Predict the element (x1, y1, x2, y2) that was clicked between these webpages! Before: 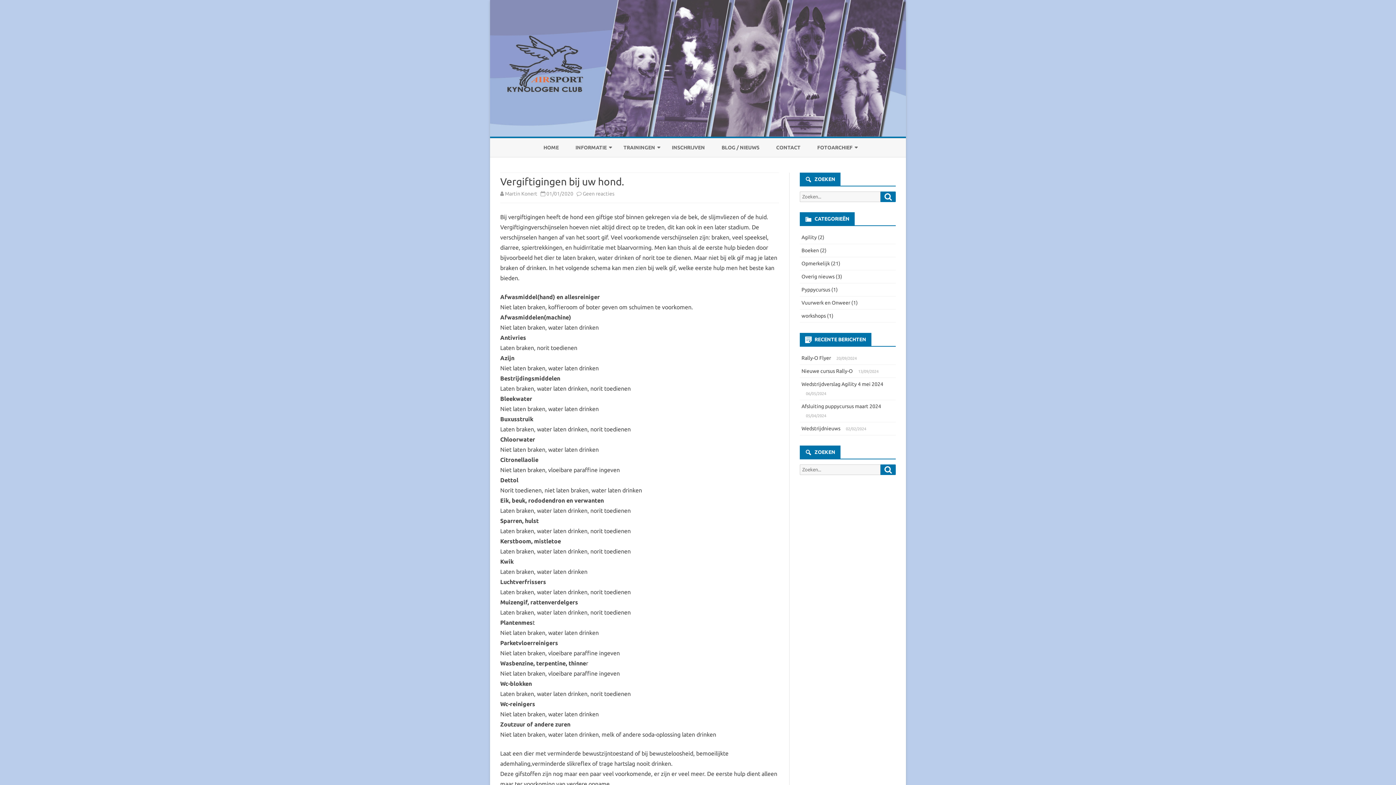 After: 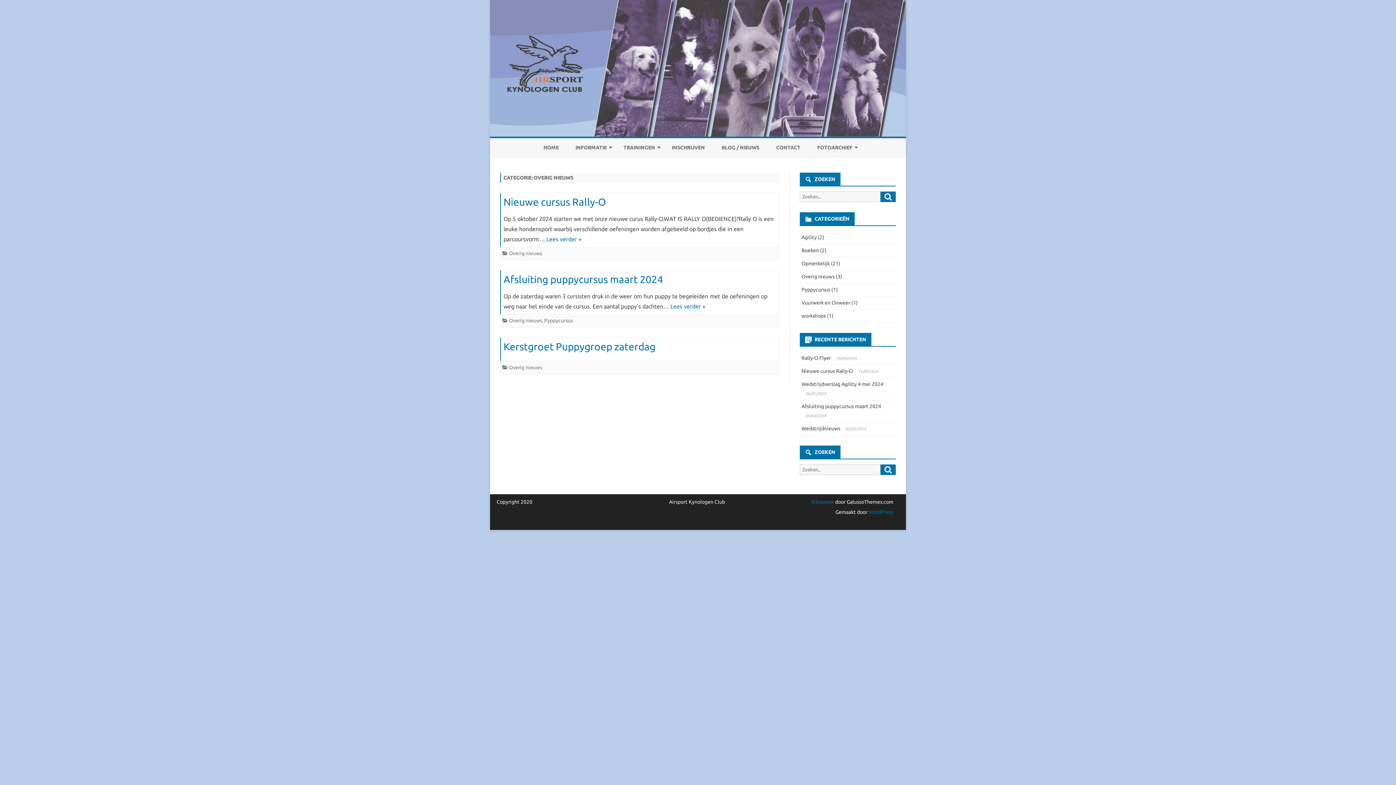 Action: label: Overig nieuws bbox: (801, 273, 834, 279)